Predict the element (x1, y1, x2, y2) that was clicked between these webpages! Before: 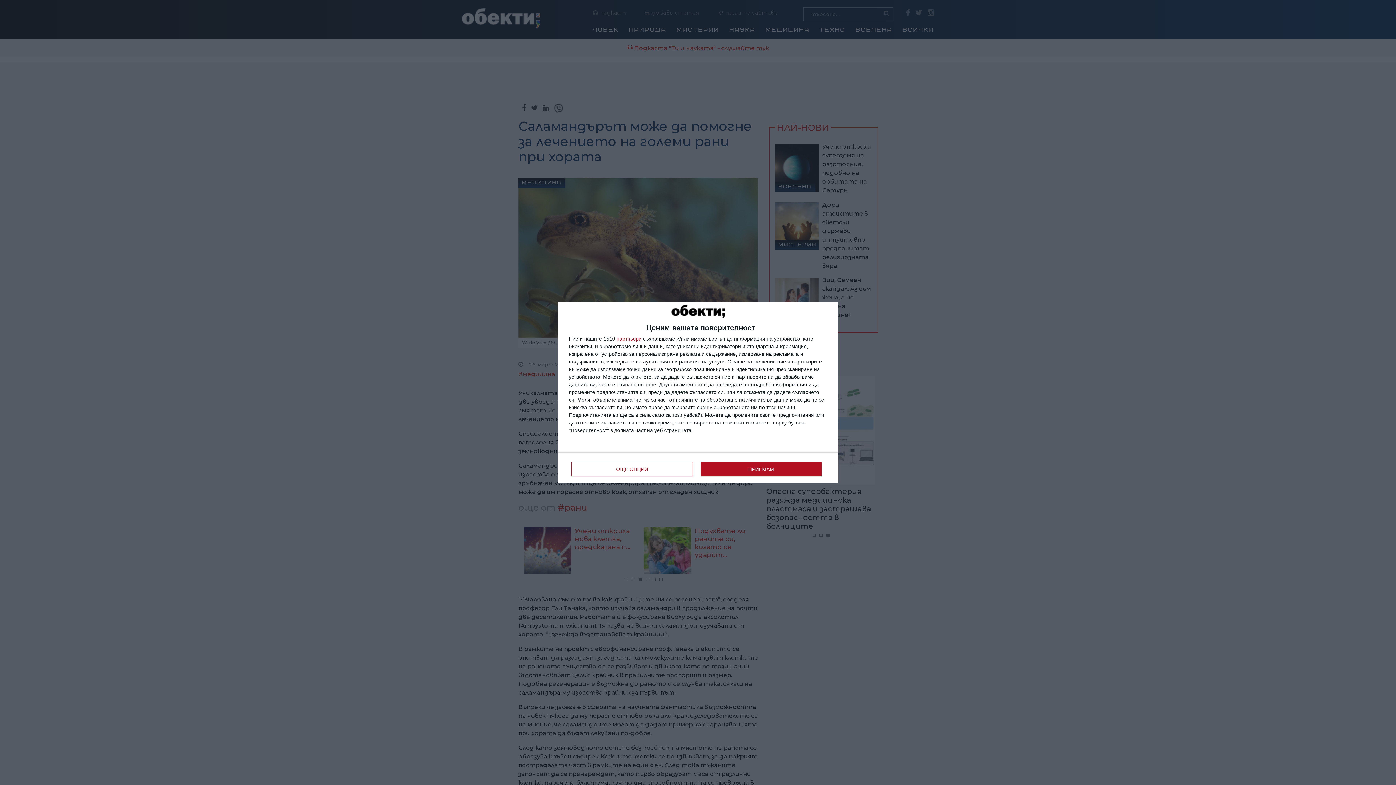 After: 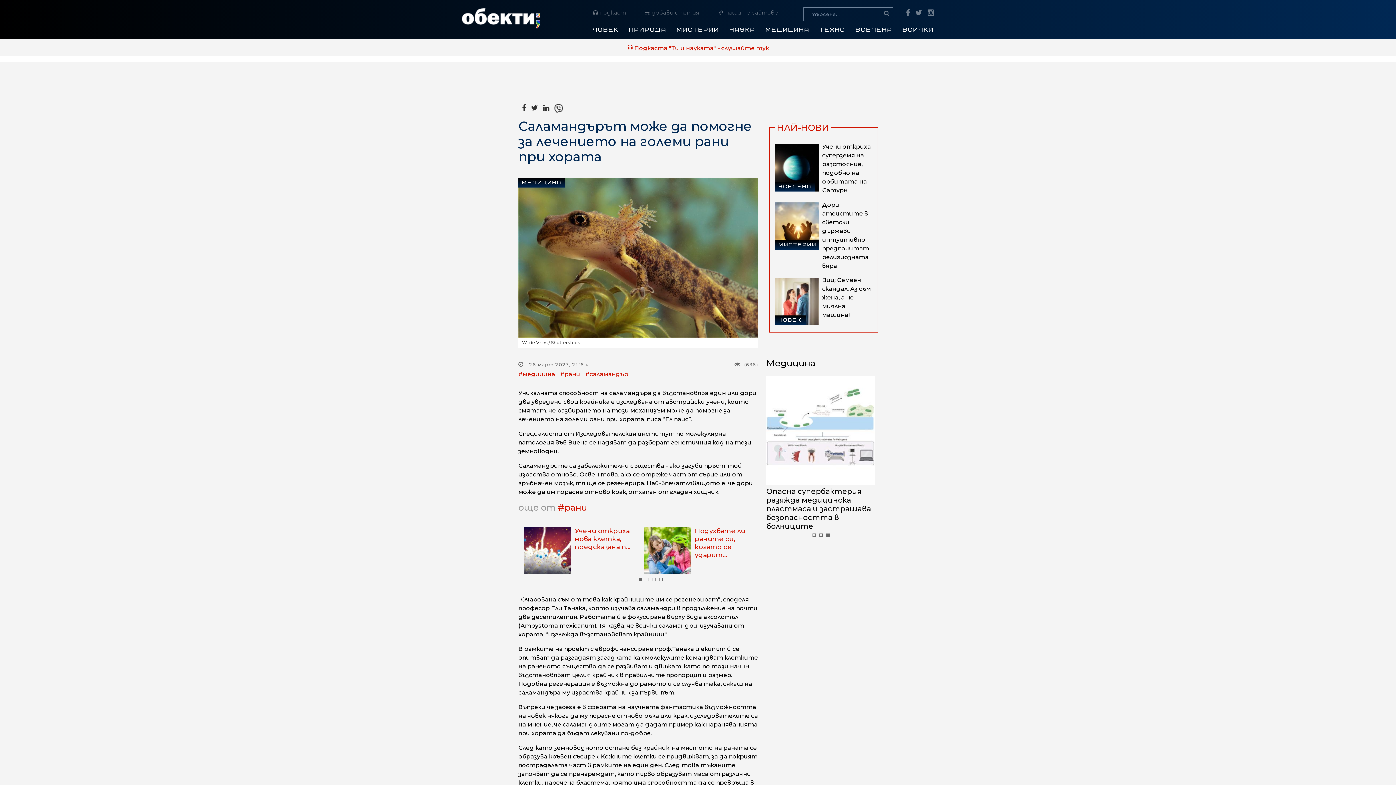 Action: bbox: (700, 462, 821, 476) label: ПРИЕМАМ